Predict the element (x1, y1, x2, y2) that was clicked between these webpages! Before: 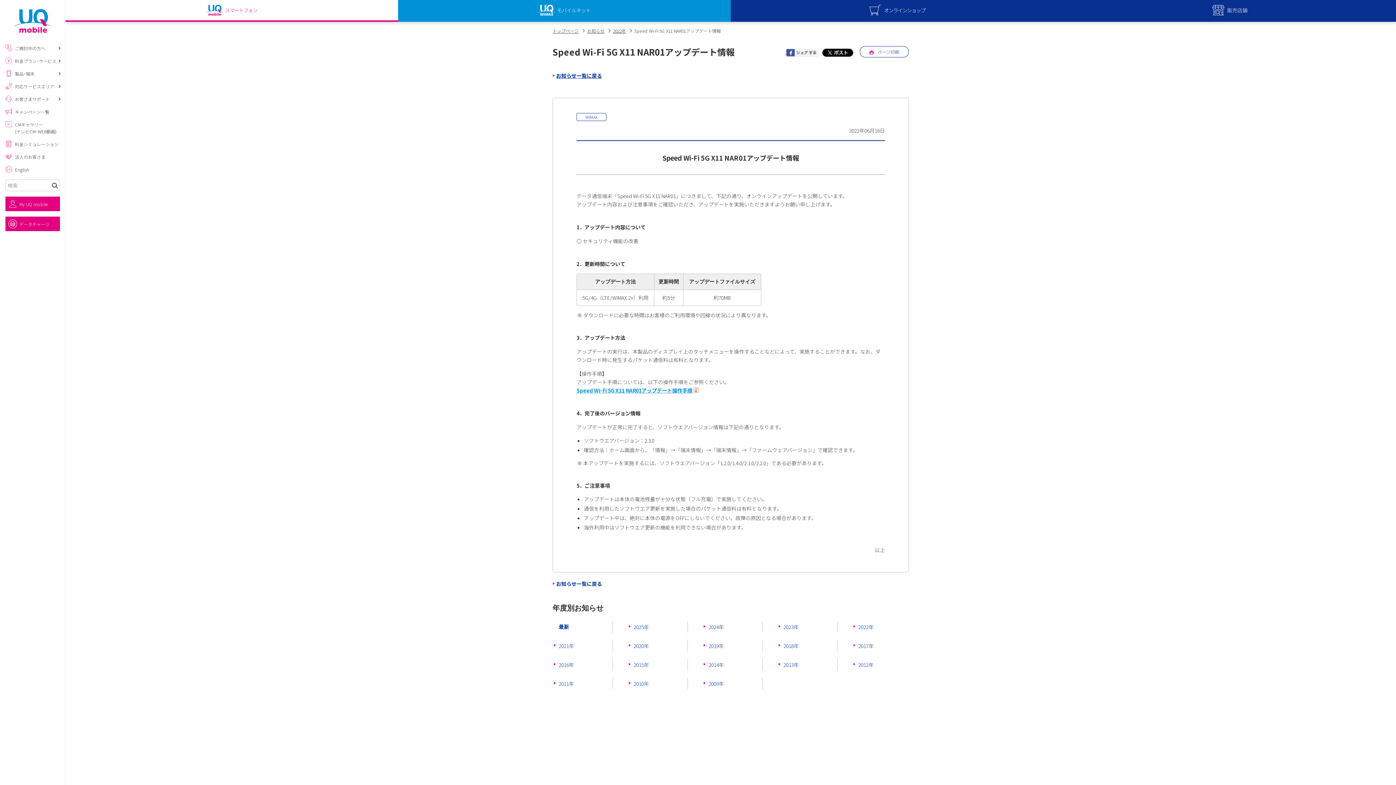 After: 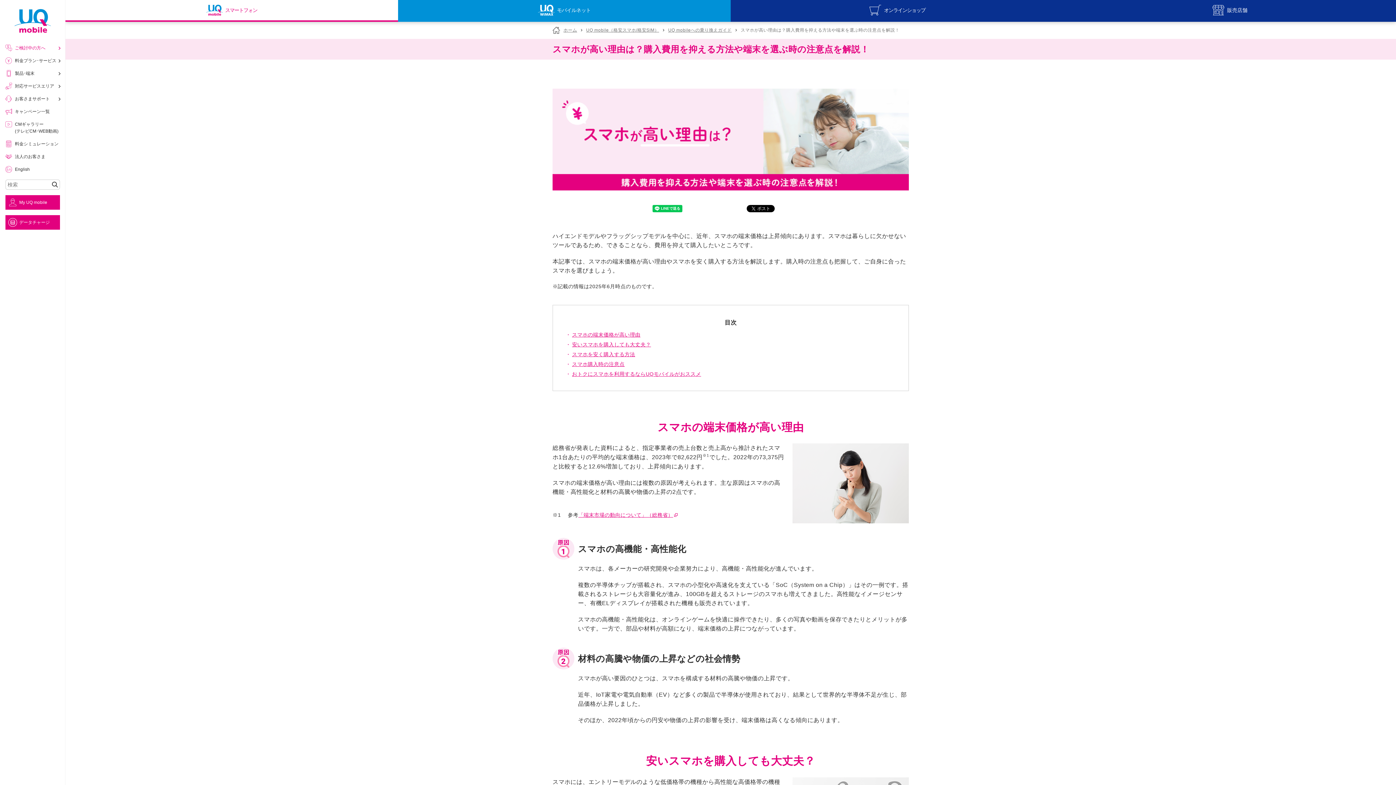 Action: label: スマホが高い理由は？購入費用を抑える方法や端末を選ぶ時の注意点を解説！ bbox: (552, 754, 666, 781)